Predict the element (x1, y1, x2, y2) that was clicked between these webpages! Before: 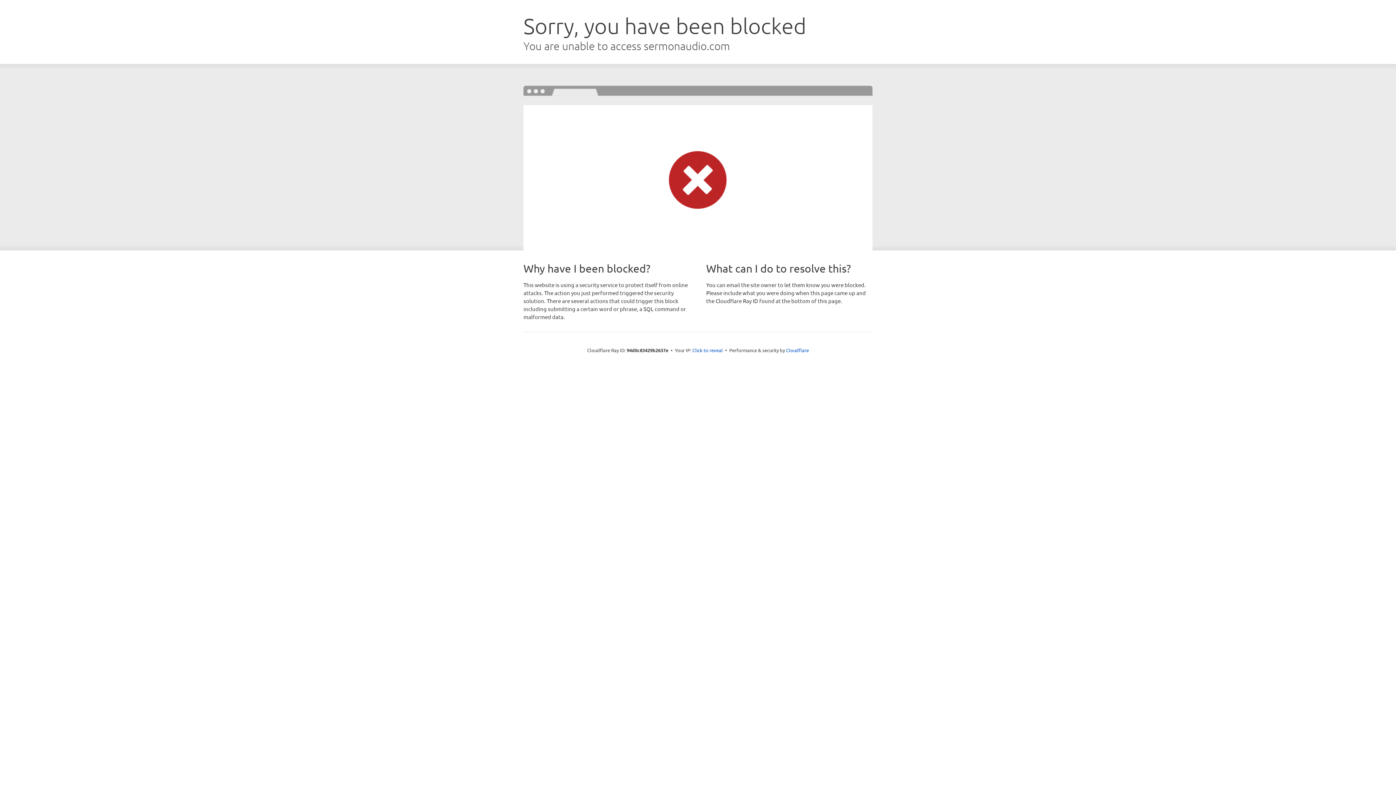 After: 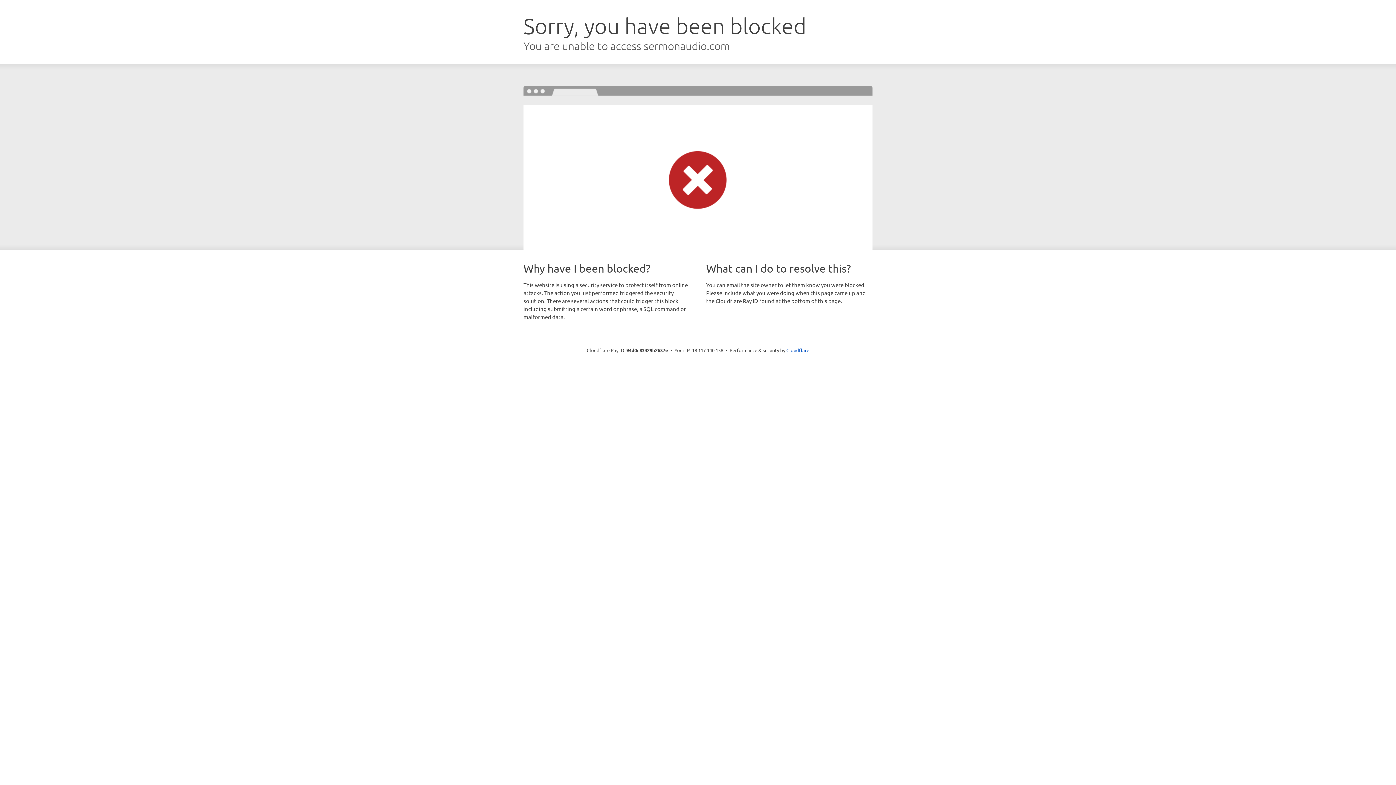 Action: bbox: (692, 346, 723, 353) label: Click to reveal